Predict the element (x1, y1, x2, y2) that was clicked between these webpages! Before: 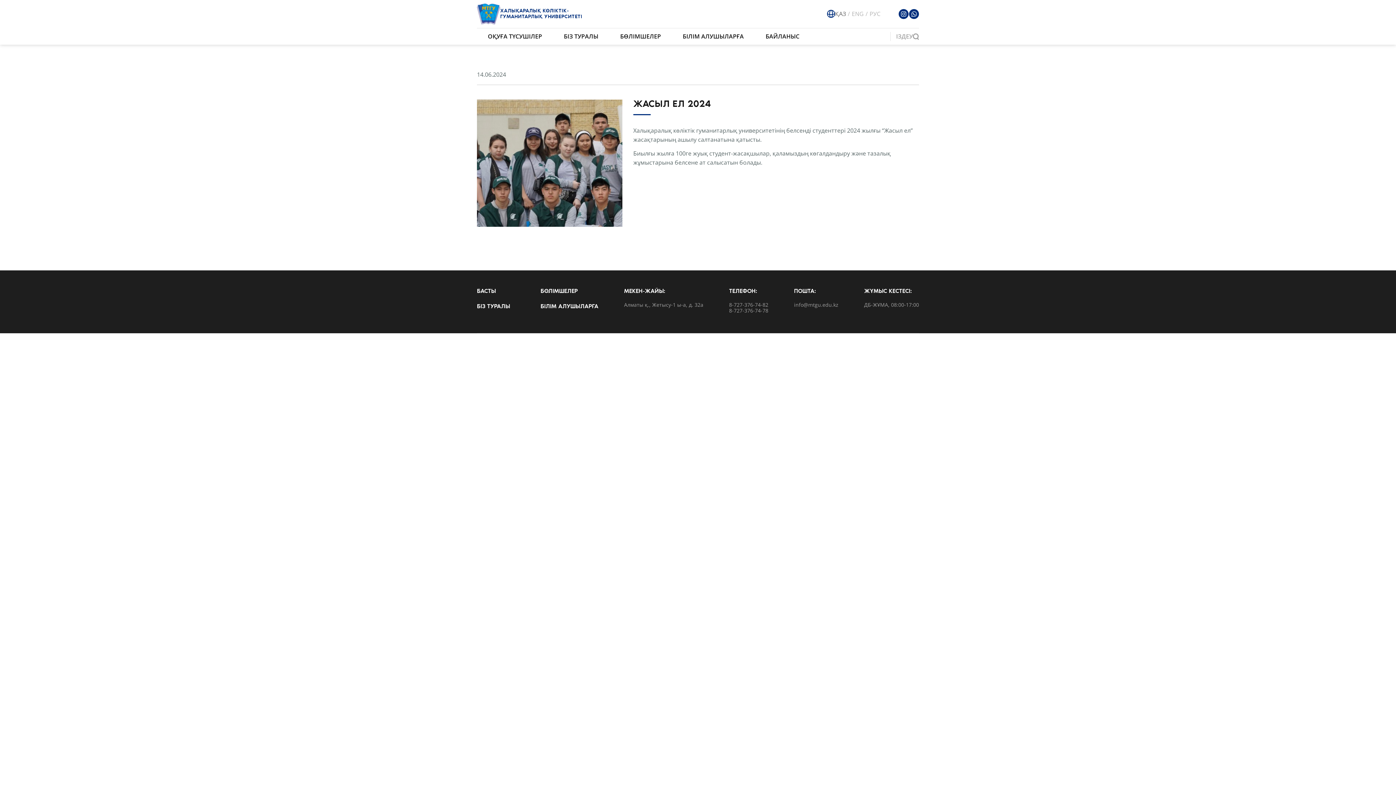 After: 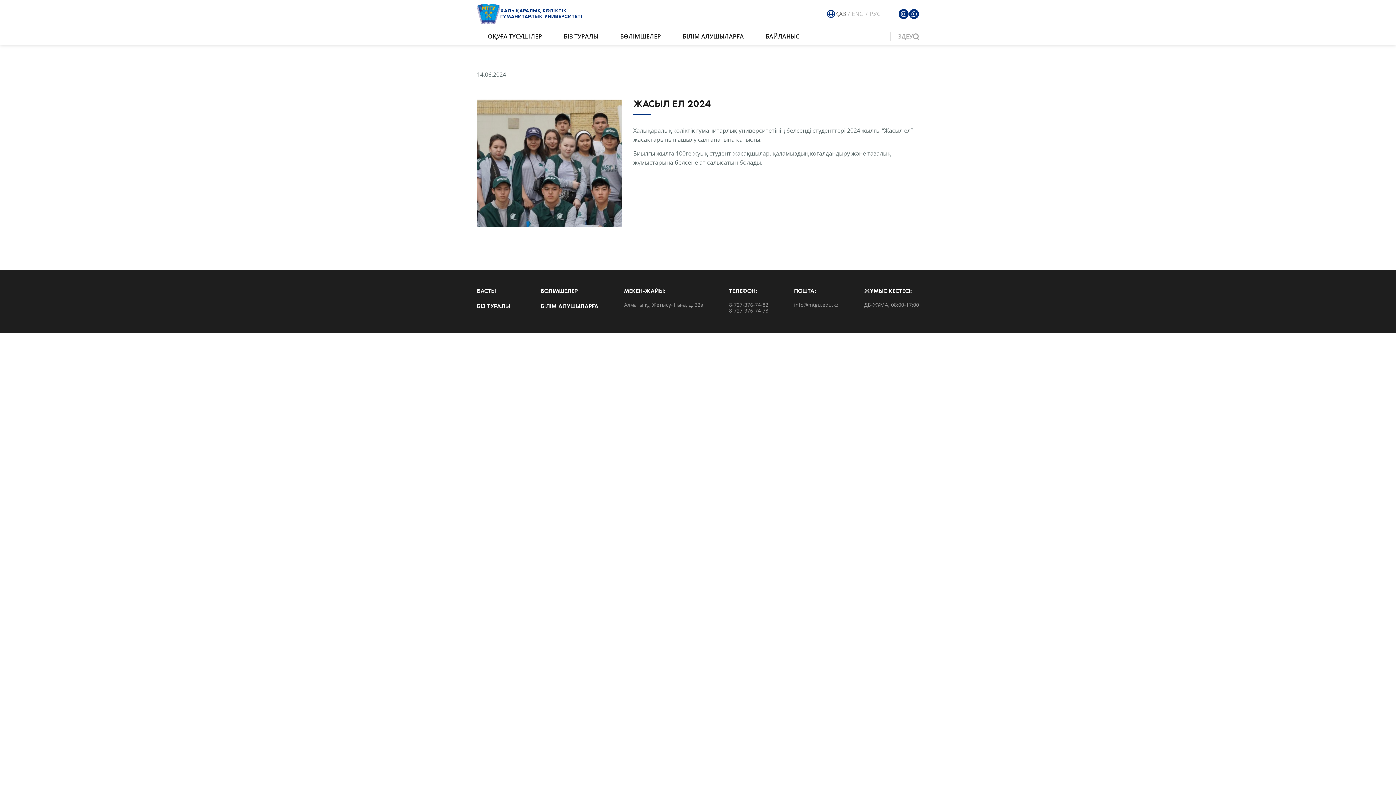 Action: label: БӨЛІМШЕЛЕР bbox: (620, 32, 661, 40)